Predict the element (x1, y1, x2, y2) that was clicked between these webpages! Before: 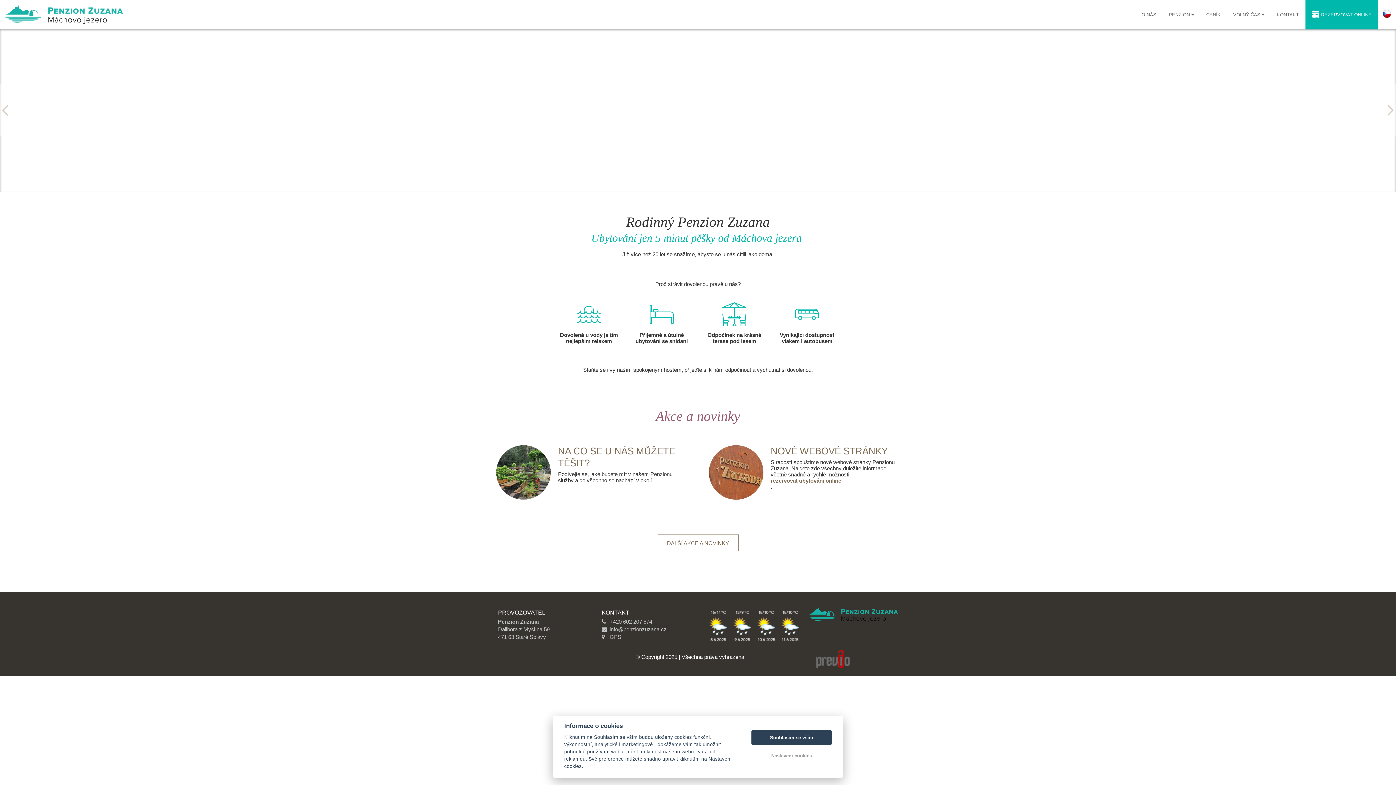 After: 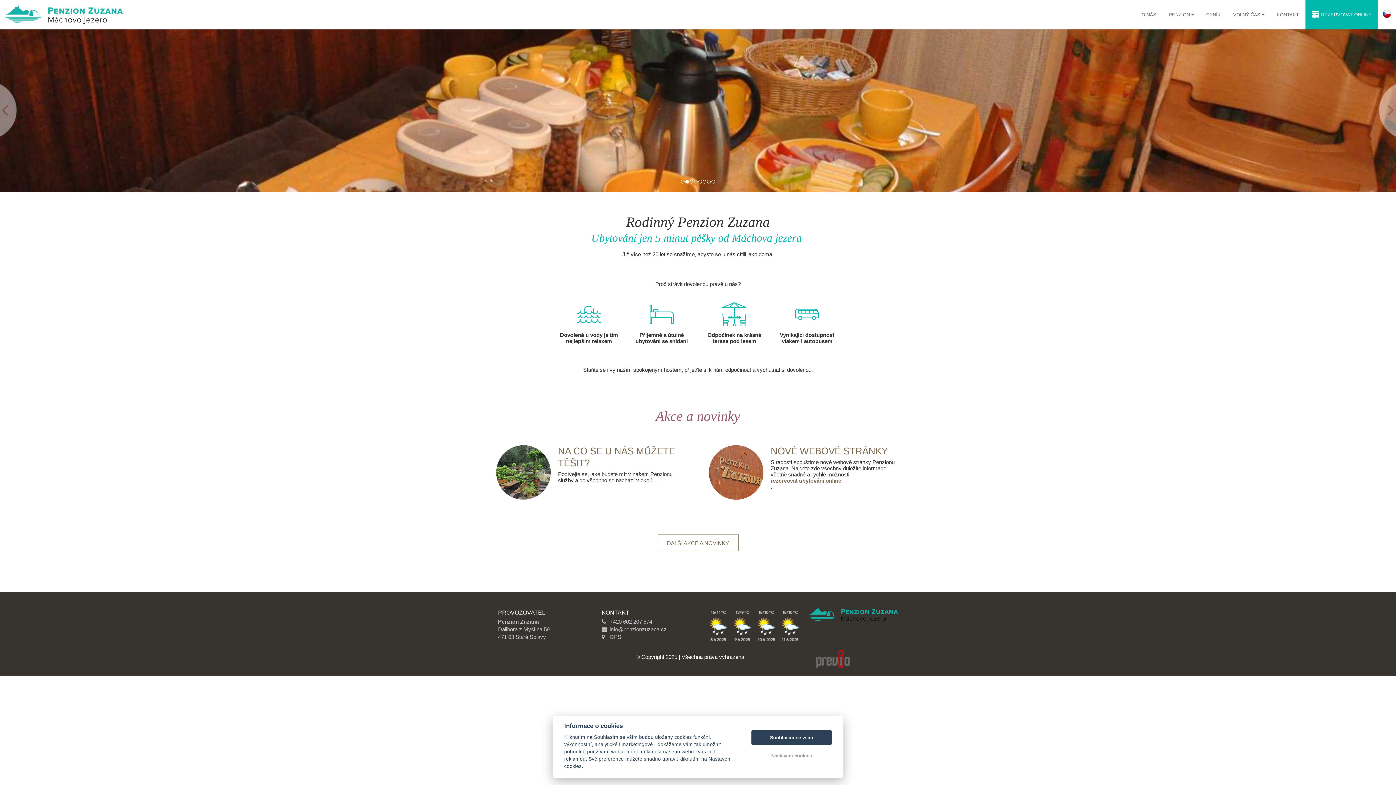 Action: label: +420 602 207 874 bbox: (609, 618, 652, 625)